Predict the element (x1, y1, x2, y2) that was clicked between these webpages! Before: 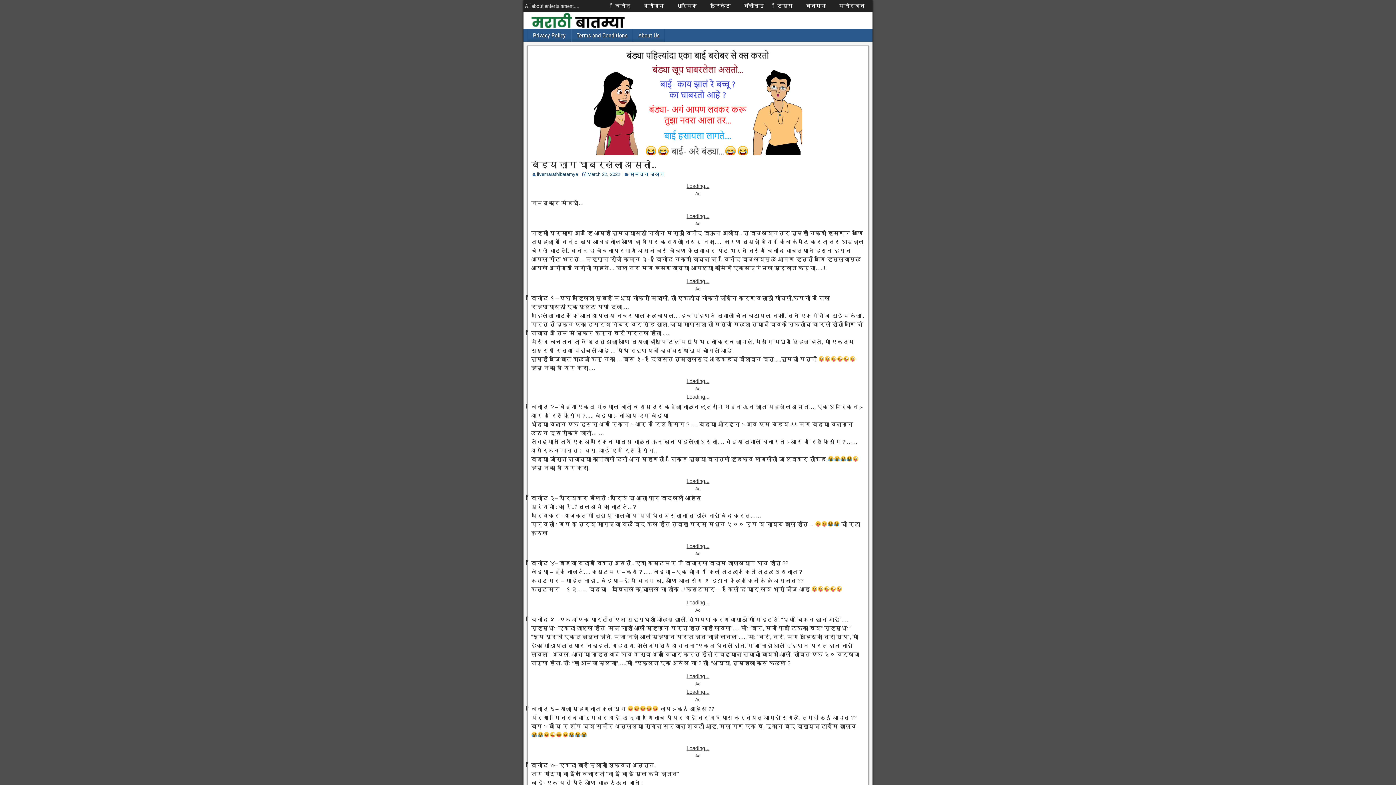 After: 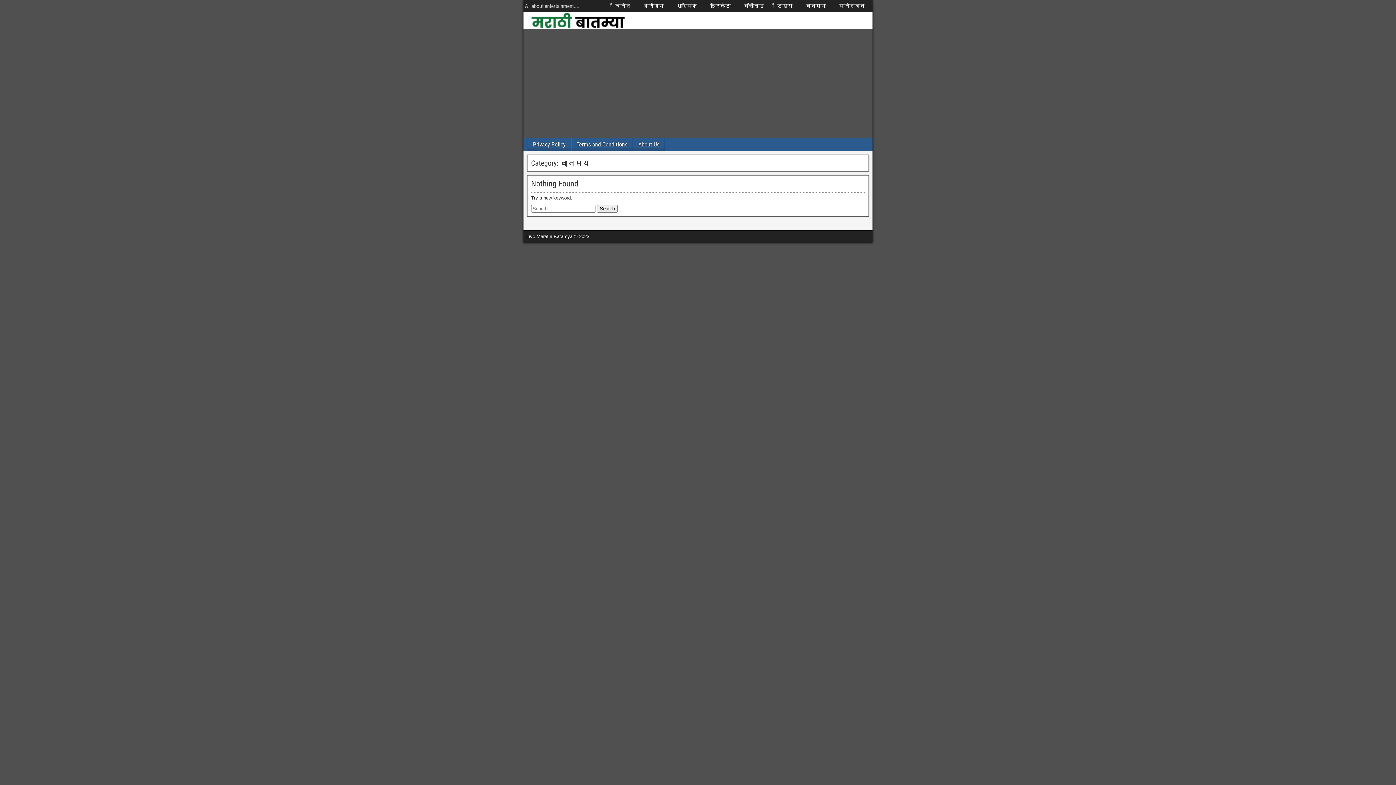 Action: label: बातम्या bbox: (799, 2, 832, 9)